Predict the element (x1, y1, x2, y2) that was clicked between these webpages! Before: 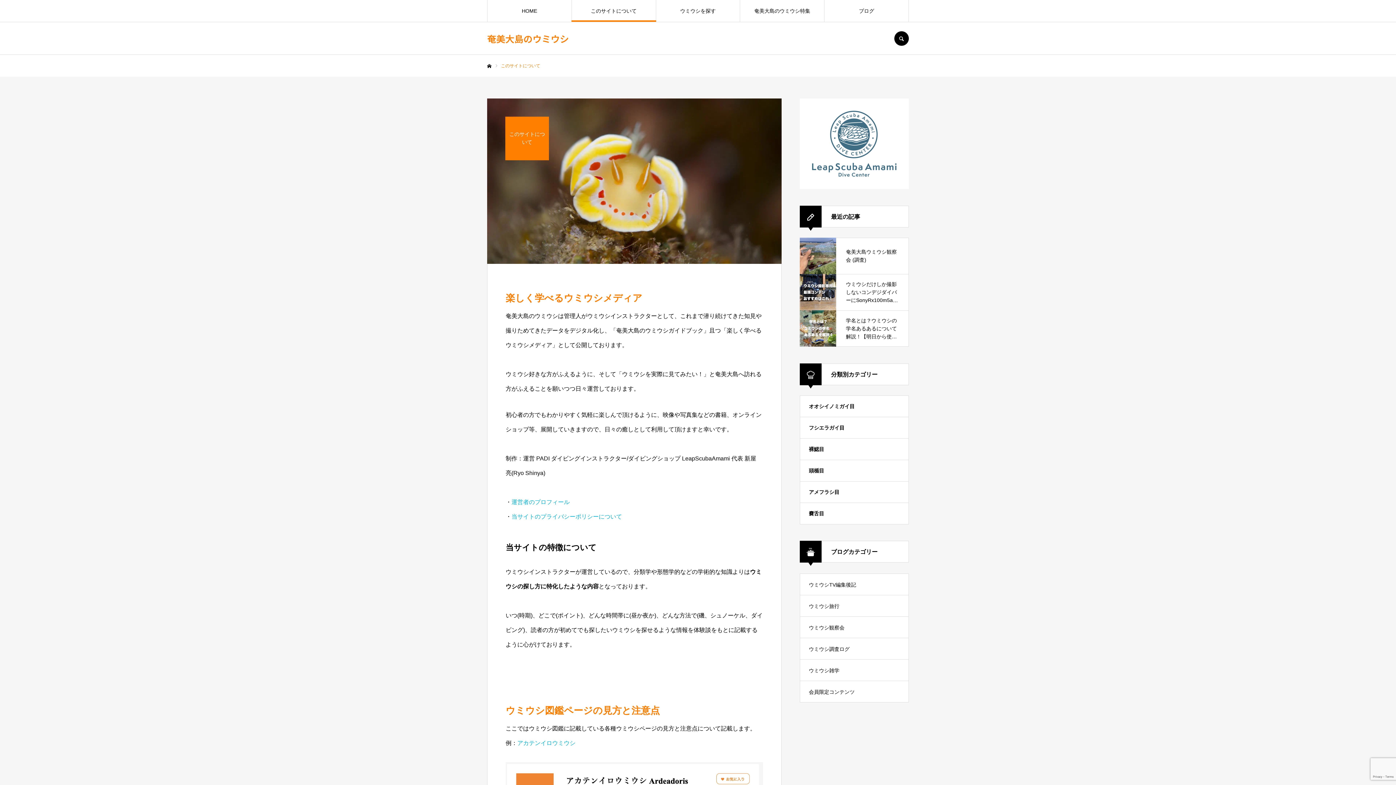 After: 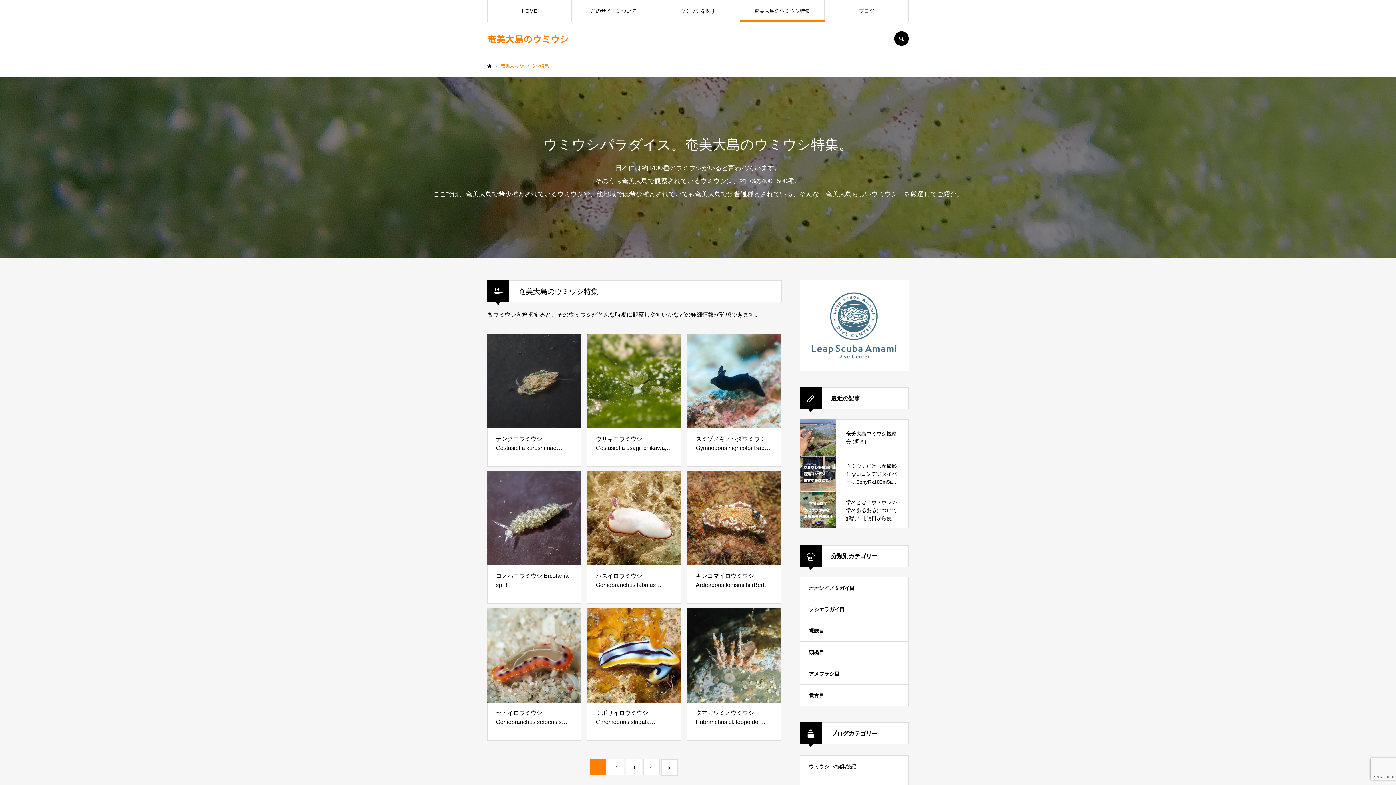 Action: bbox: (740, 0, 824, 21) label: 奄美大島のウミウシ特集